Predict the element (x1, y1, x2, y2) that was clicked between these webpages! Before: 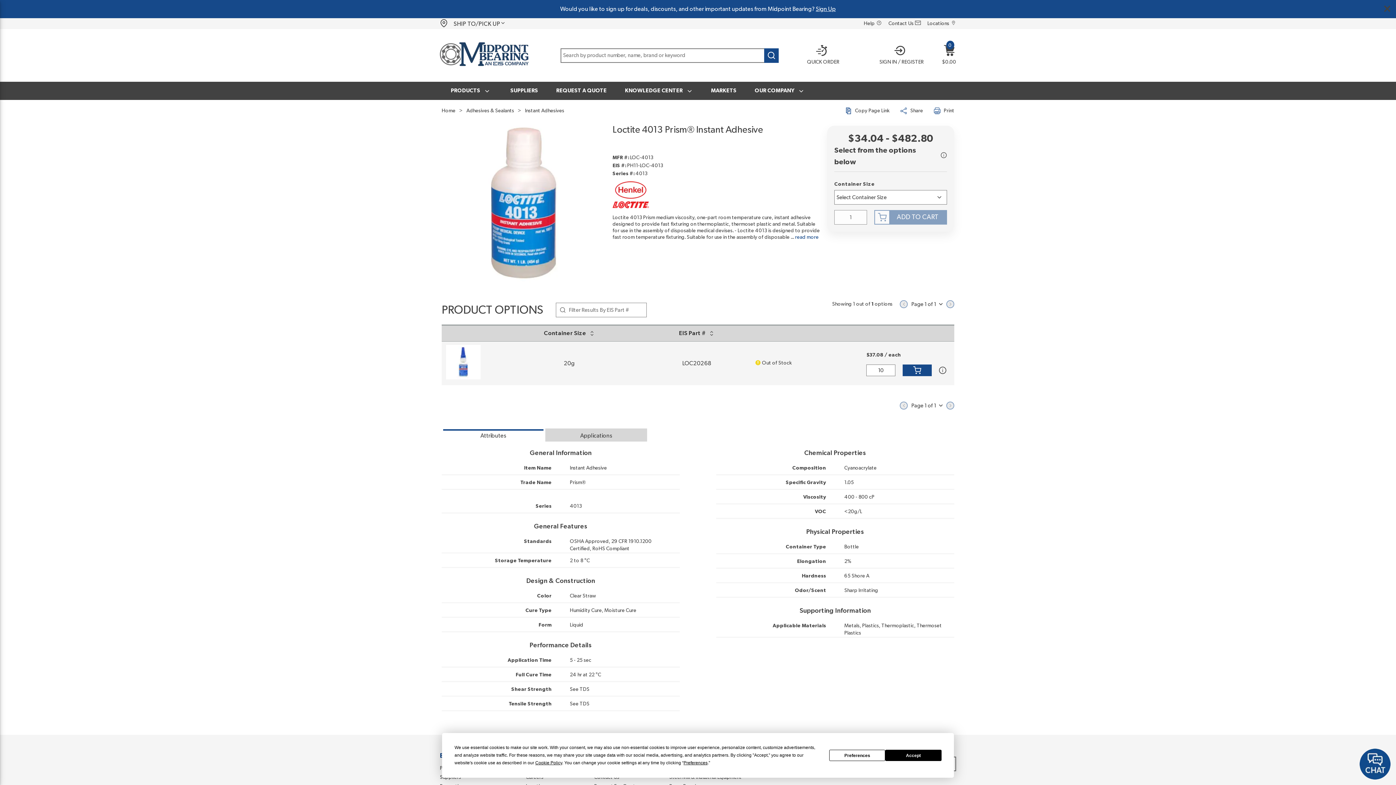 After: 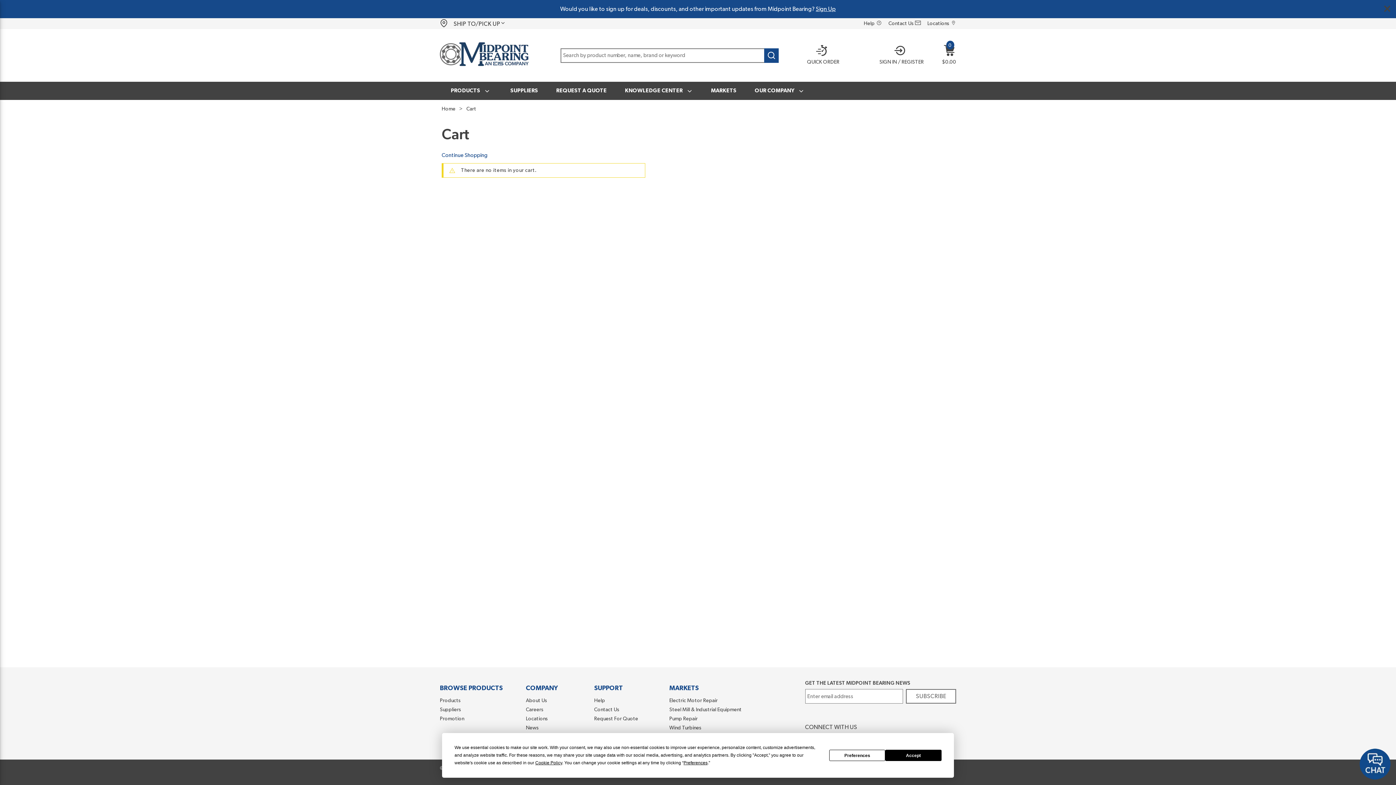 Action: bbox: (942, 44, 956, 66) label: 0
$0.00
{0} items in cart